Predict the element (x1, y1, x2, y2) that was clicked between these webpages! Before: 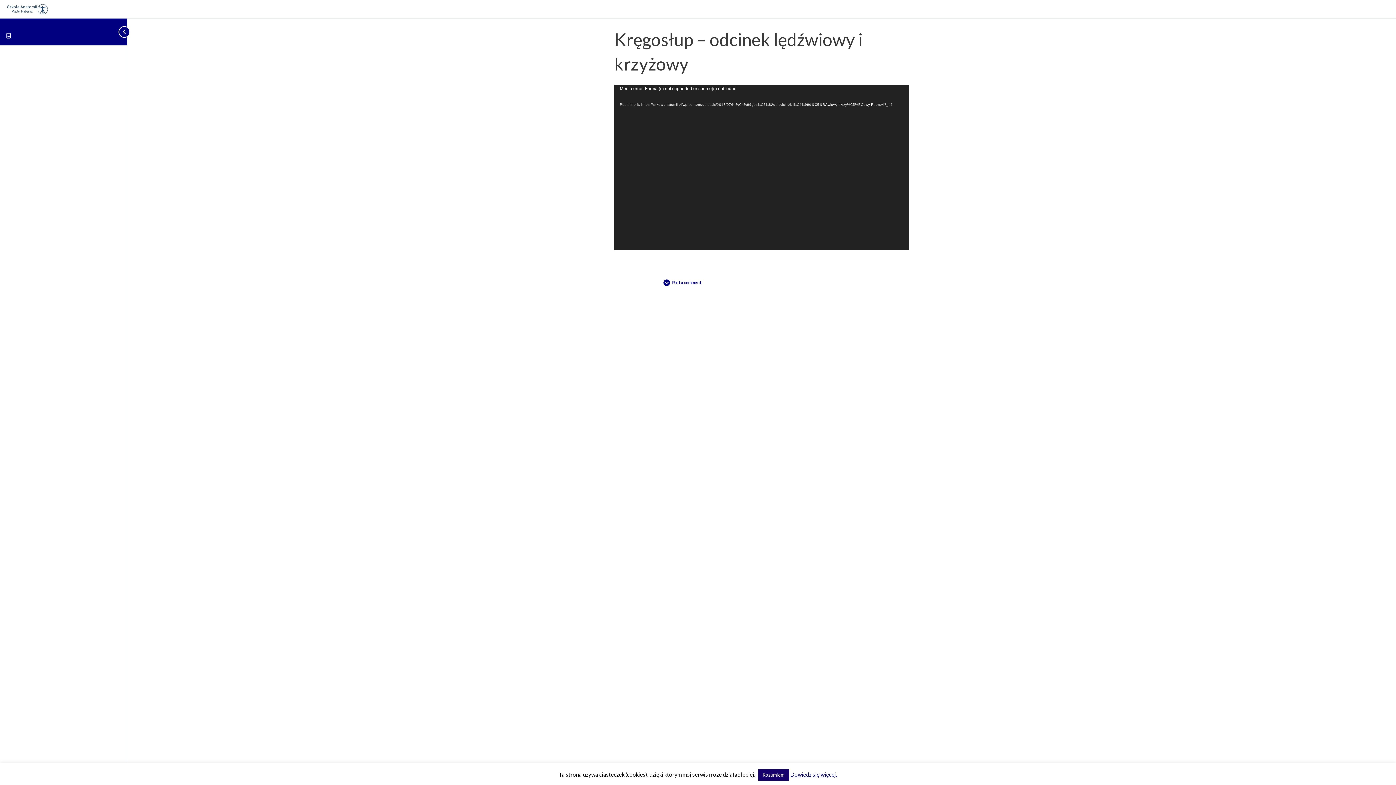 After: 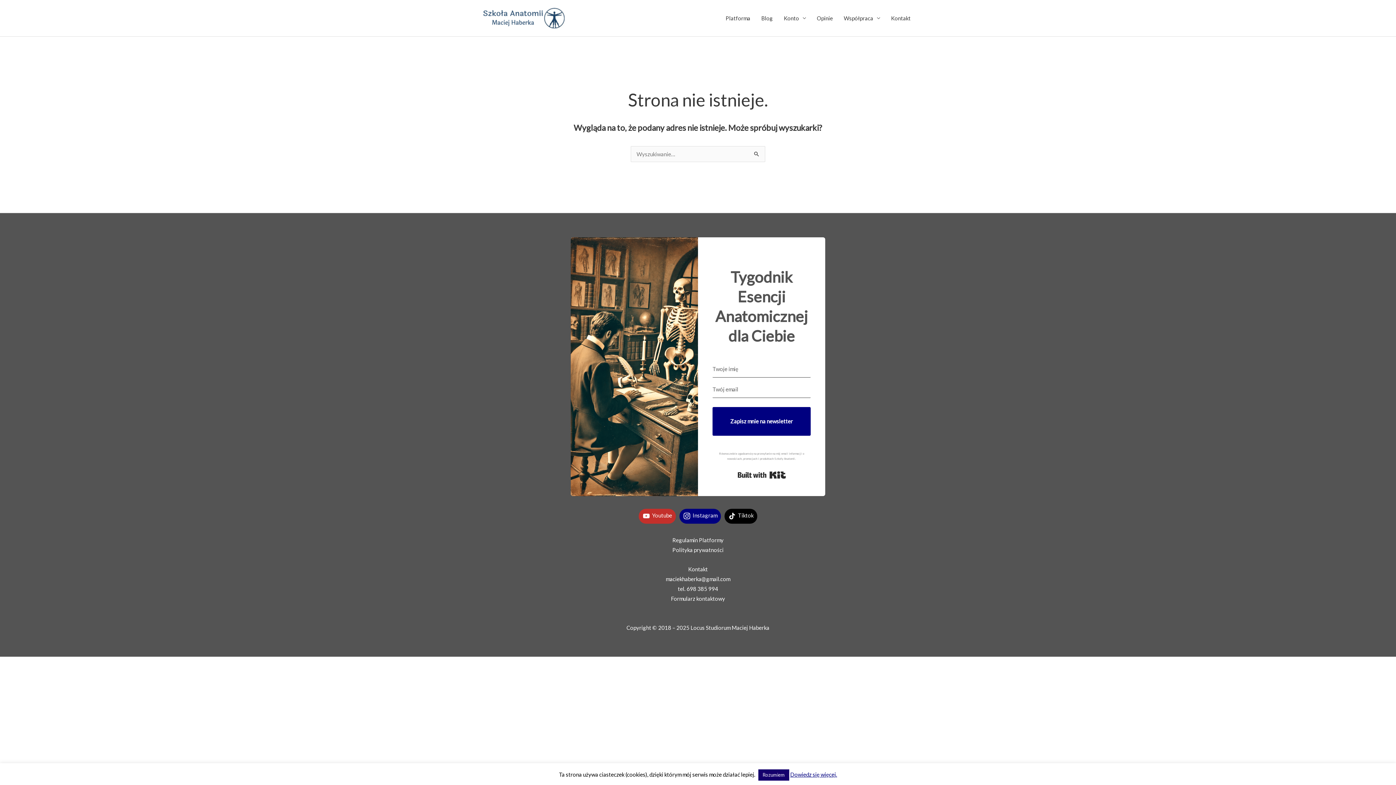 Action: label: Pobierz plik: https://szkolaanatomii.pl/wp-content/uploads/2017/07/Kr%C4%99gos%C5%82up-odcinek-l%C4%99d%C5%BAwiowy-i-krzy%C5%BCowy-PL.mp4?_=1 bbox: (614, 101, 909, 107)